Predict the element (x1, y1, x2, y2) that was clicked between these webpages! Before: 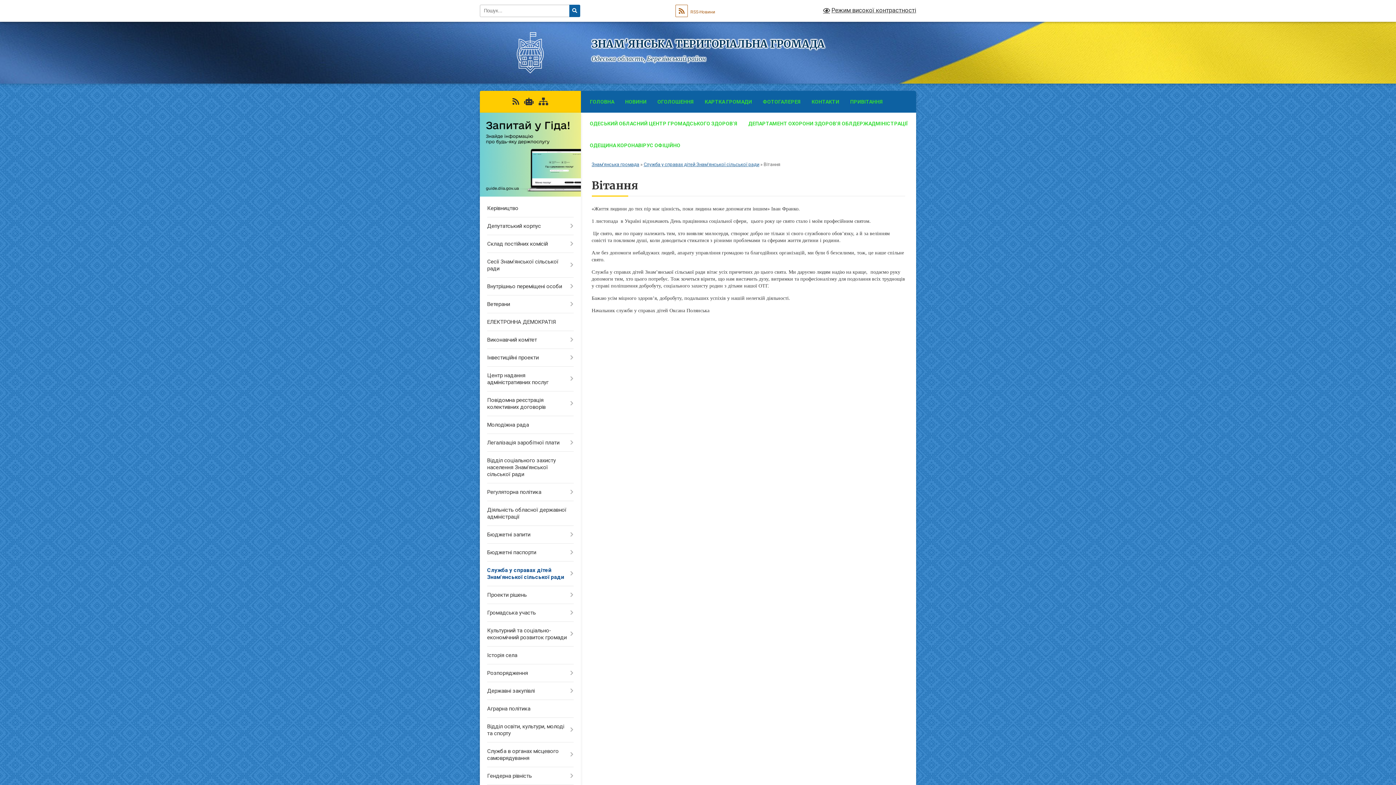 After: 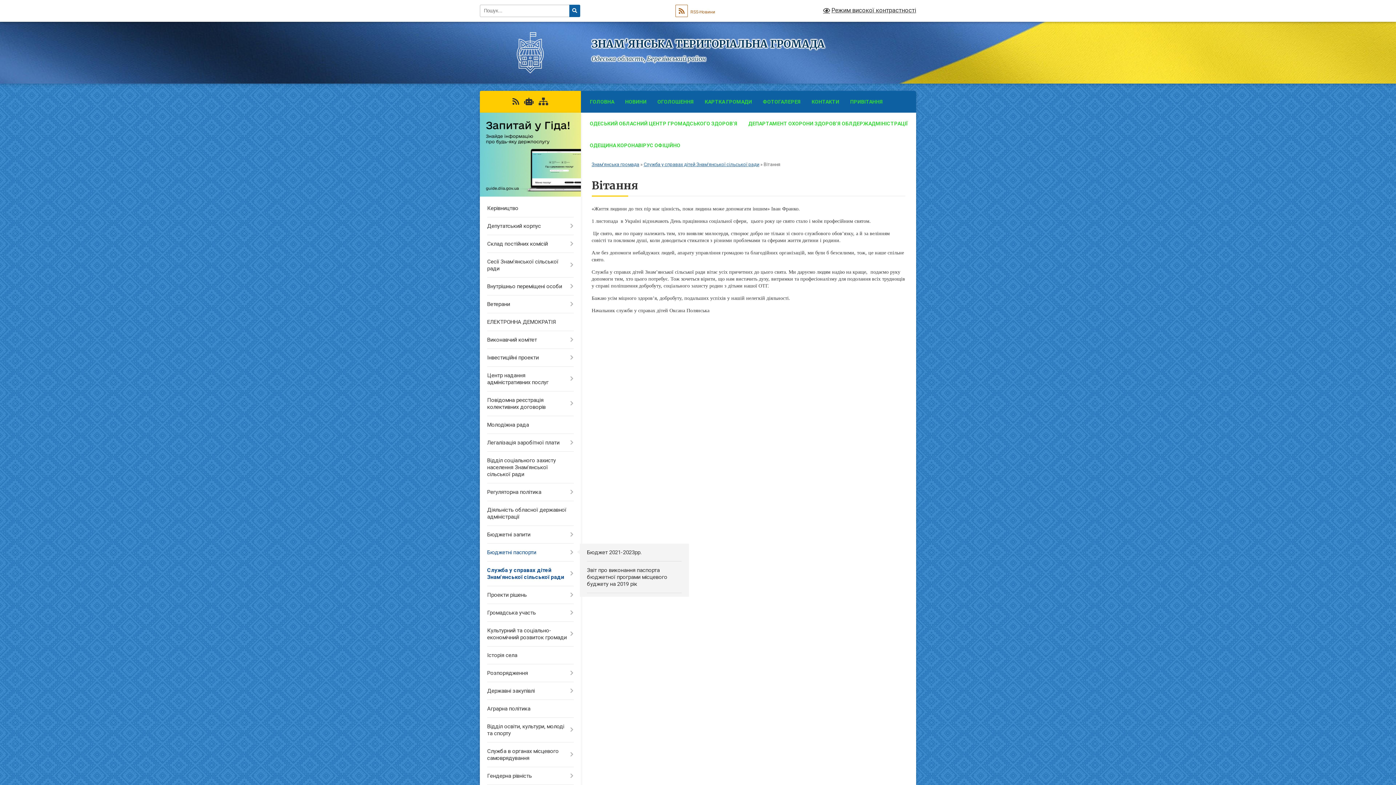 Action: label: Бюджетні паспорти bbox: (480, 544, 580, 561)